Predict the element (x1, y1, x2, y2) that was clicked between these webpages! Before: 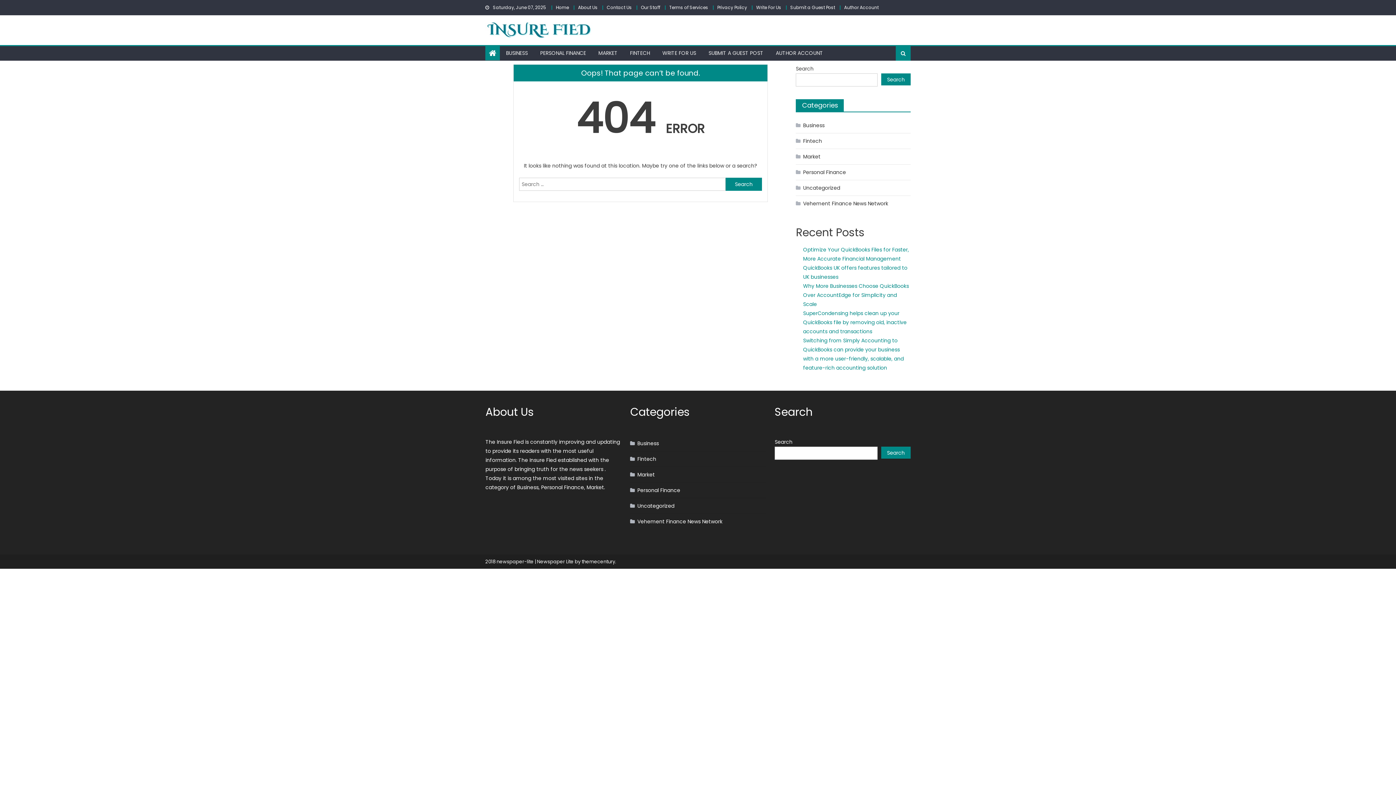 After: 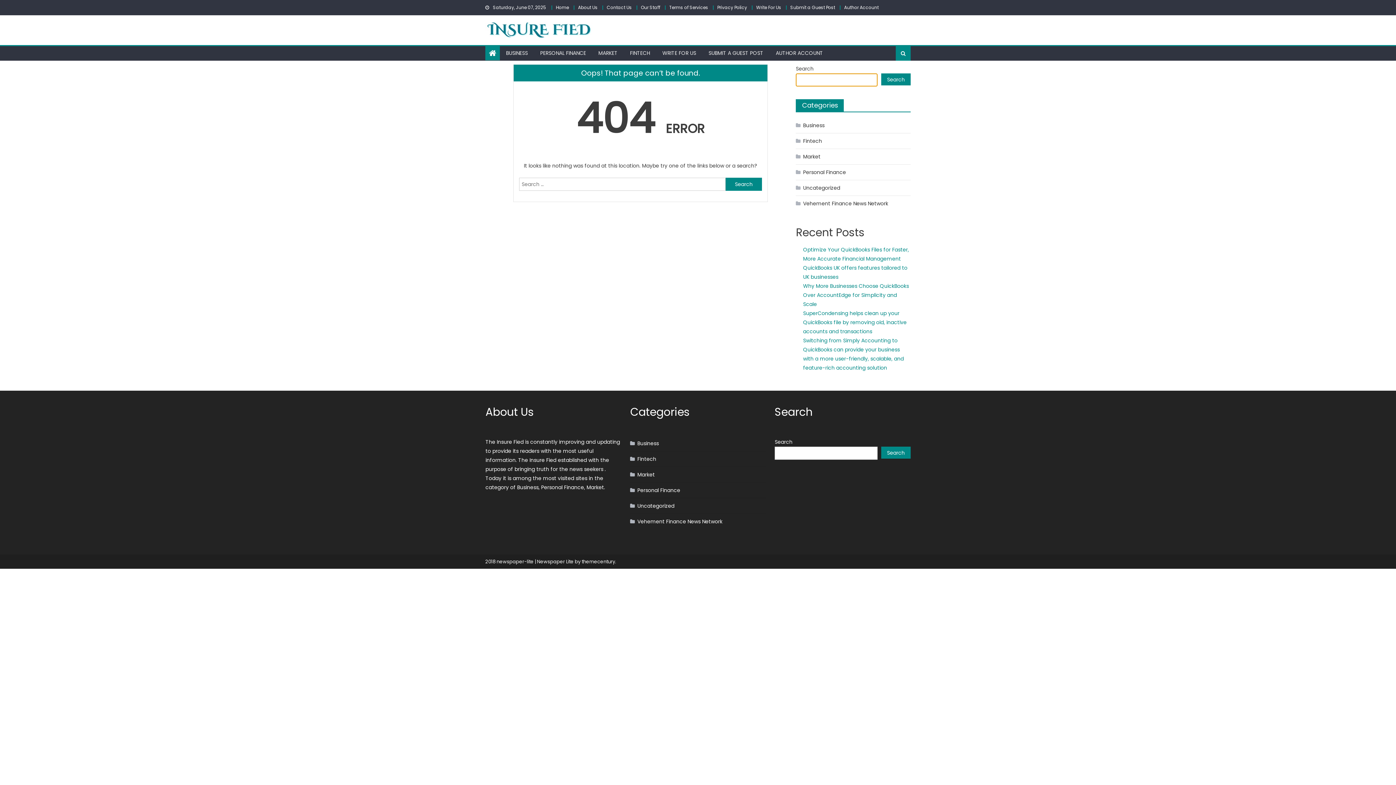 Action: label: Search bbox: (881, 73, 910, 85)